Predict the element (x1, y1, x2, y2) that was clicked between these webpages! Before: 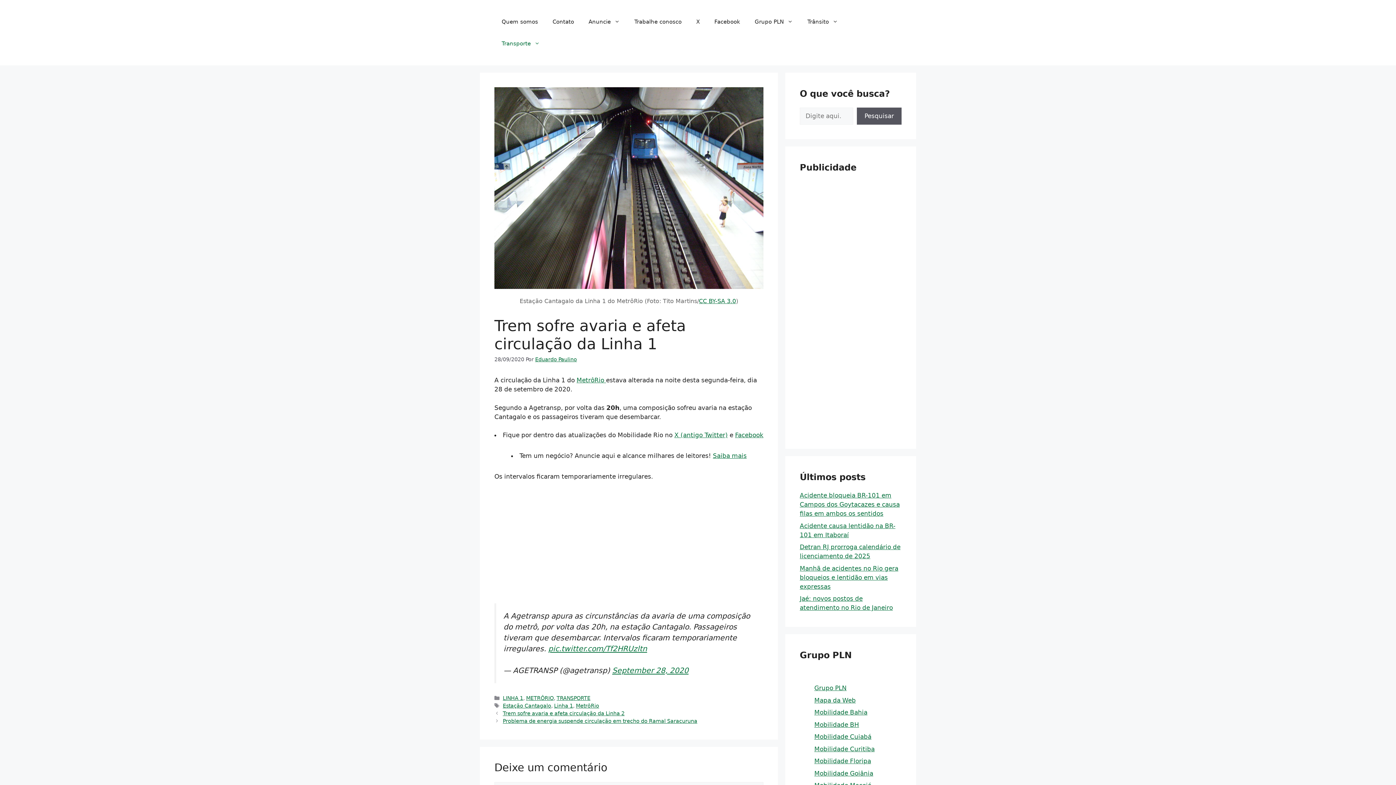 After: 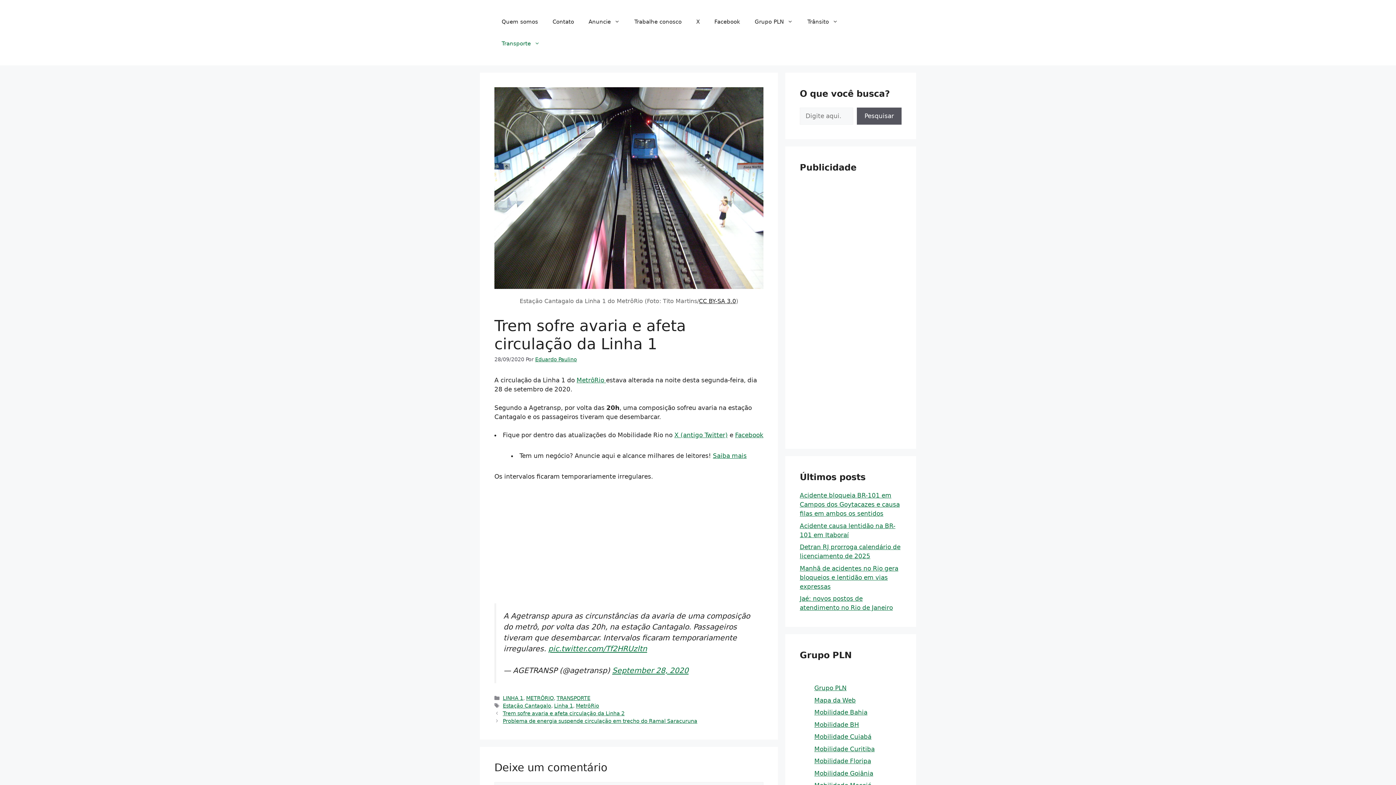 Action: label: CC BY-SA 3.0 bbox: (699, 297, 736, 304)